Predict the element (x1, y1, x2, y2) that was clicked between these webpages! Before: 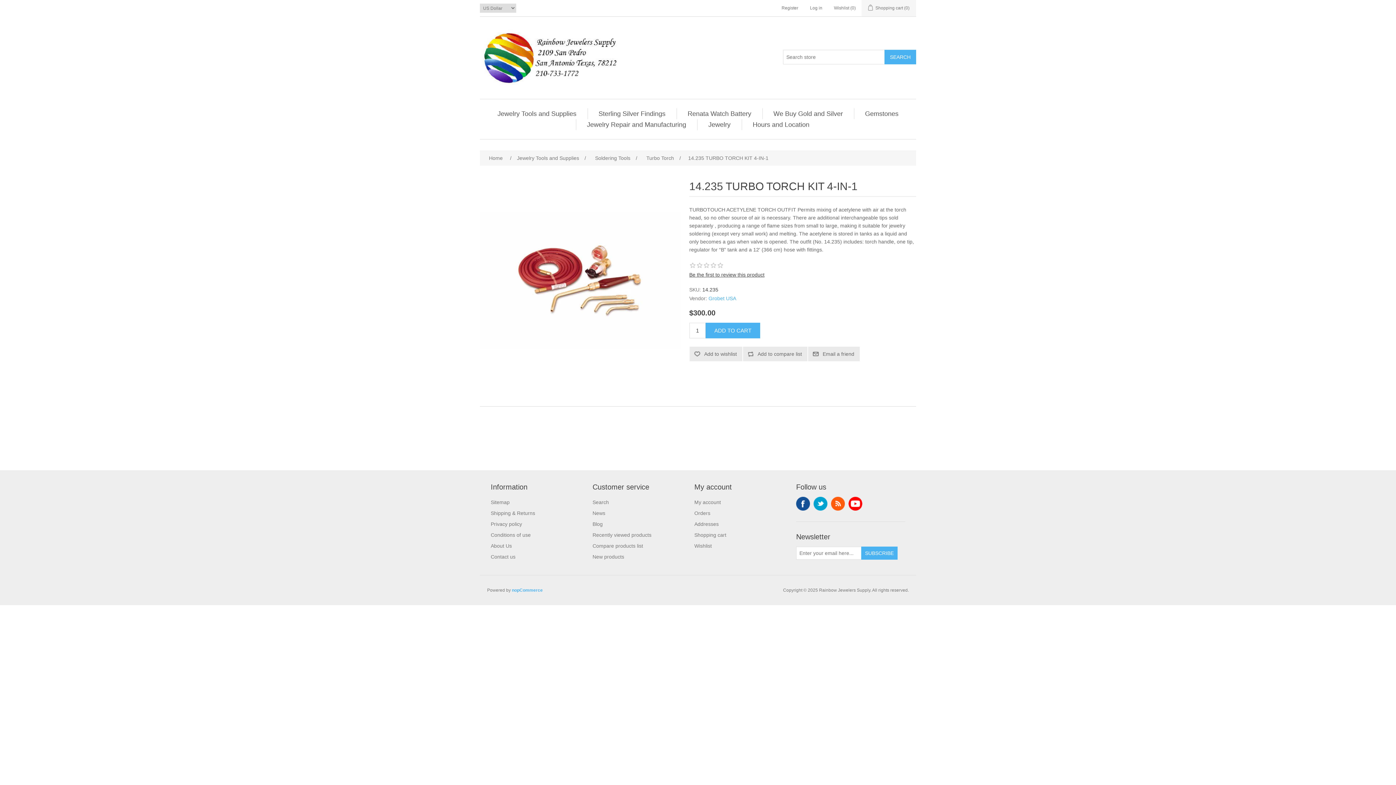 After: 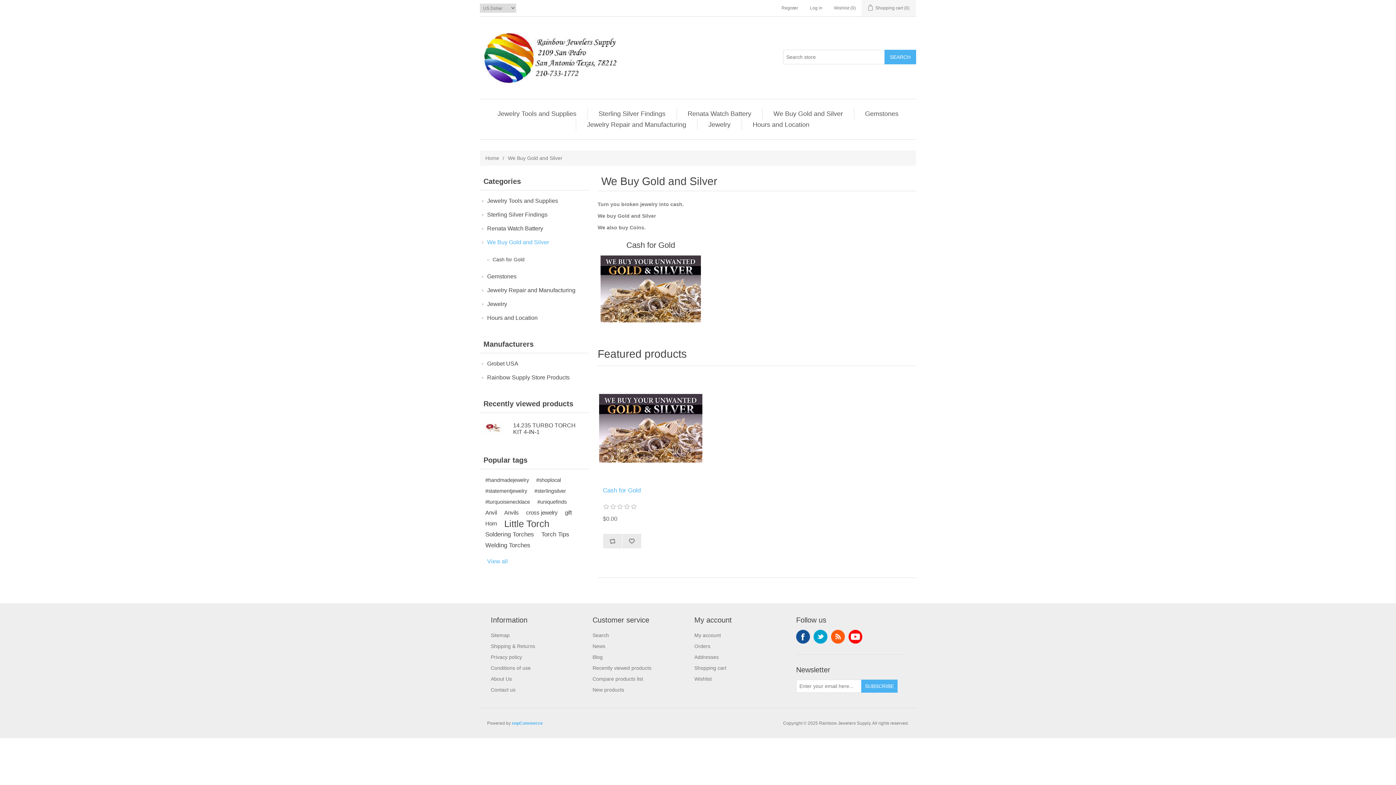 Action: bbox: (770, 108, 846, 119) label: We Buy Gold and Silver